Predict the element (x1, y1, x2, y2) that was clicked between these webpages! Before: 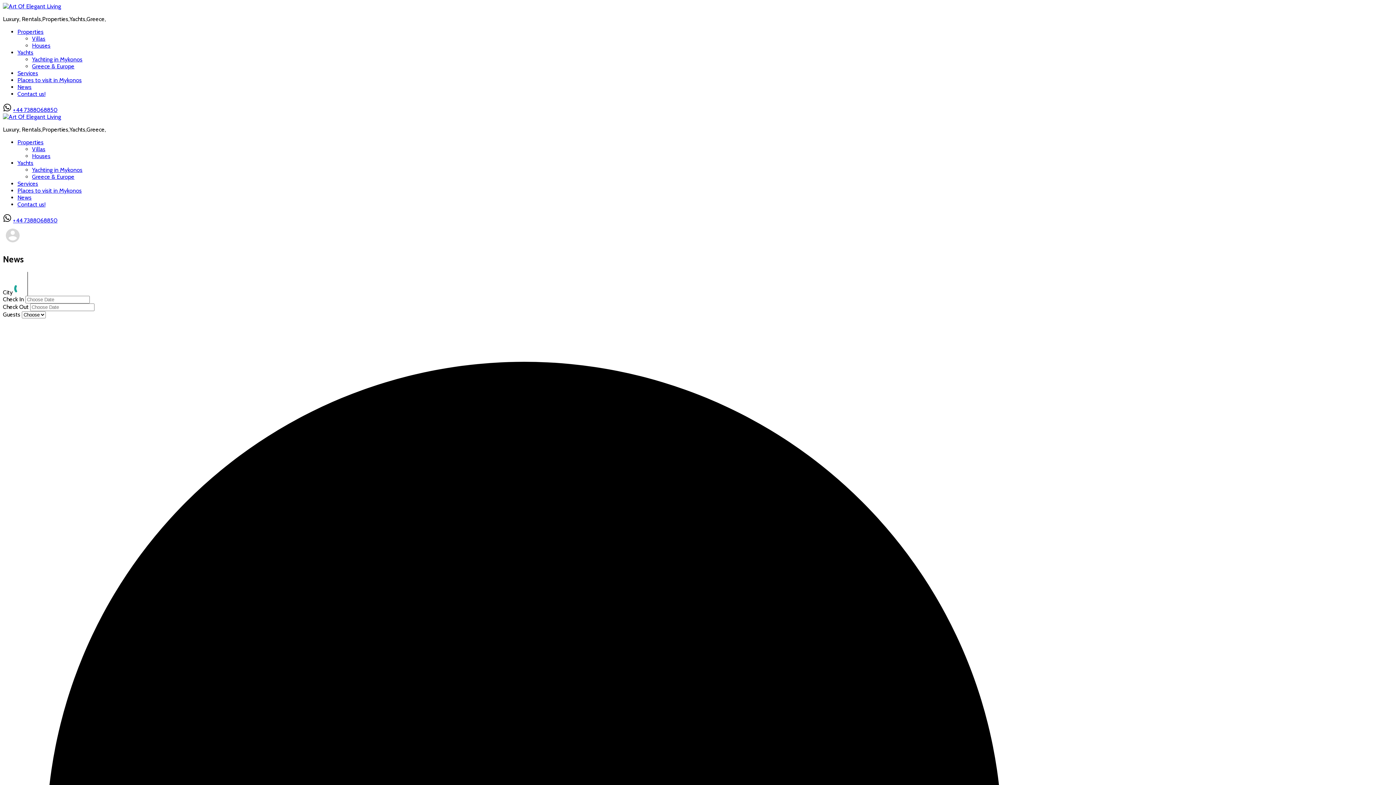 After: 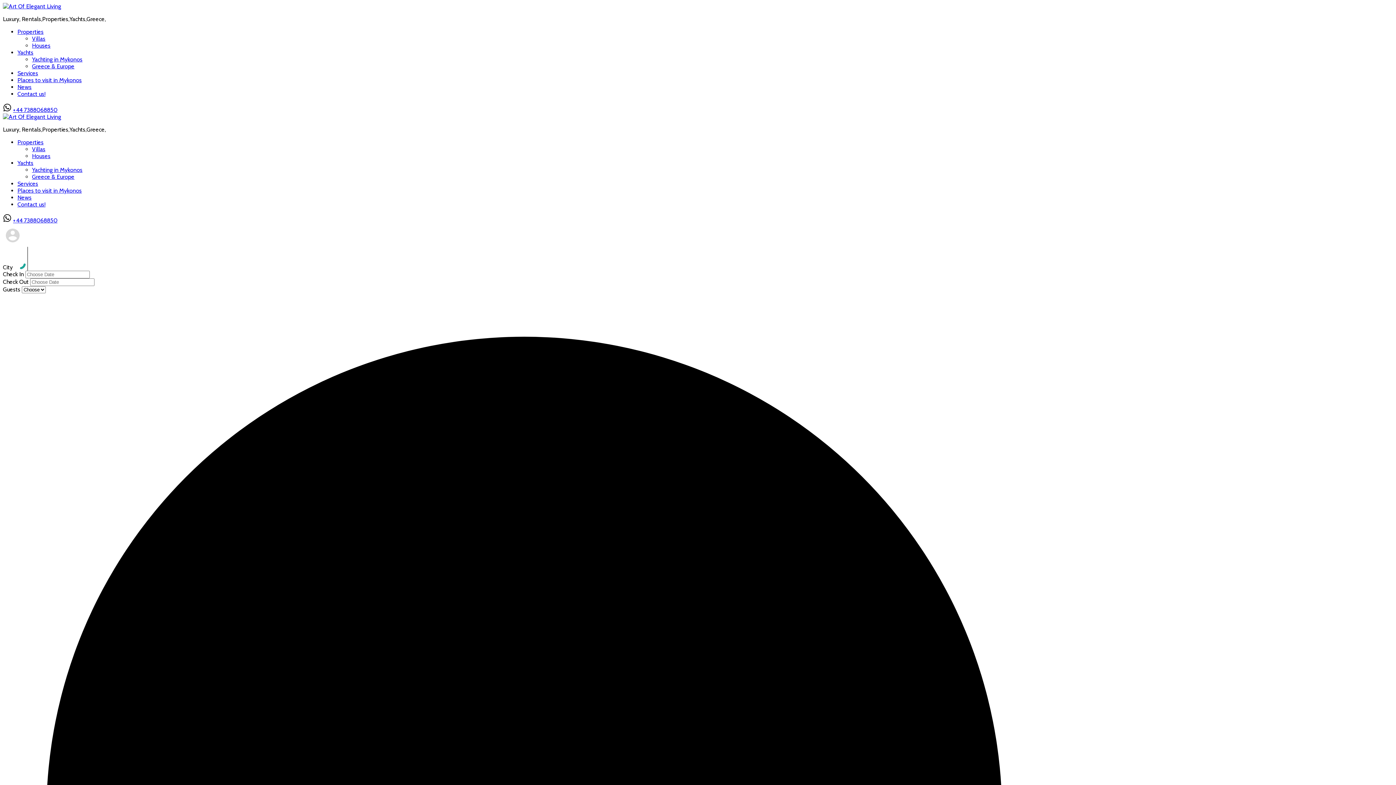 Action: bbox: (17, 69, 38, 76) label: Services